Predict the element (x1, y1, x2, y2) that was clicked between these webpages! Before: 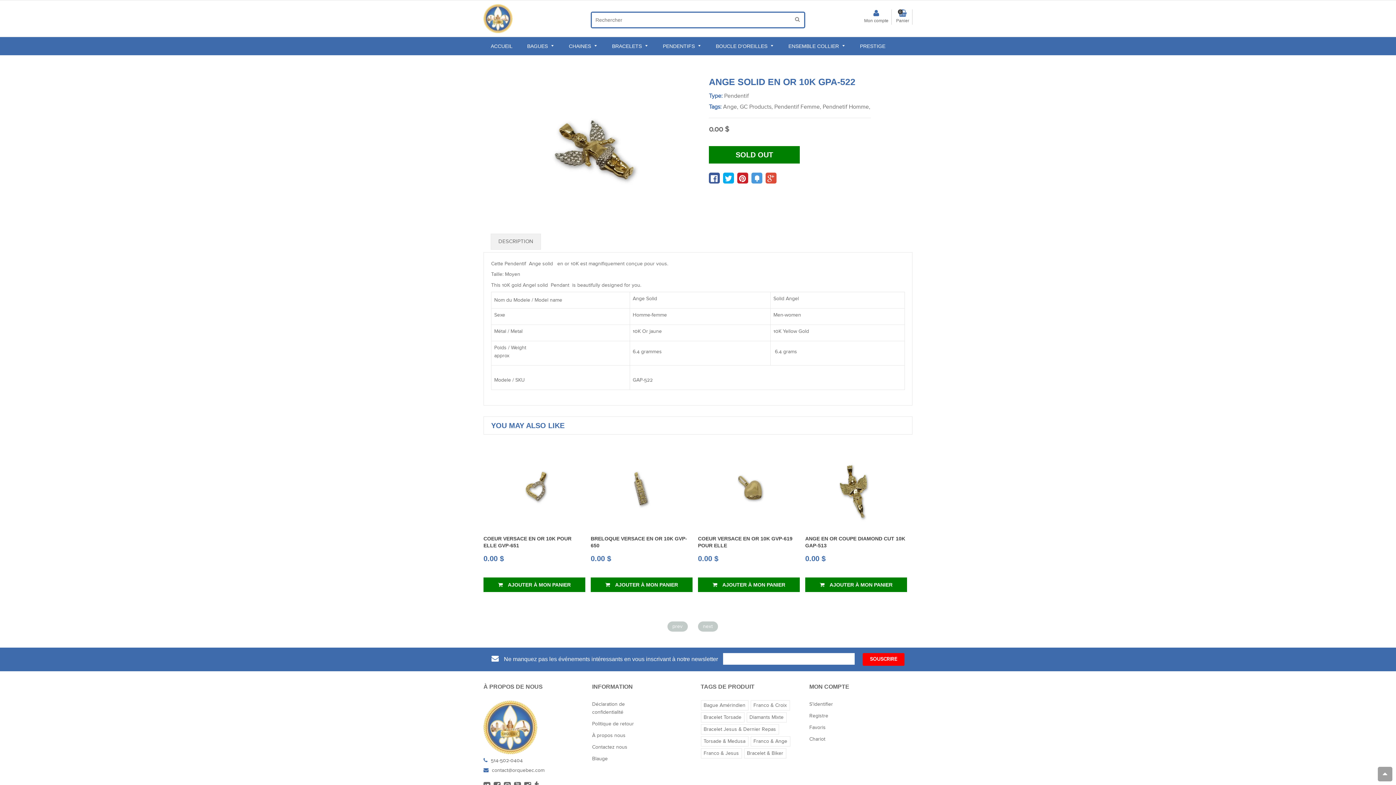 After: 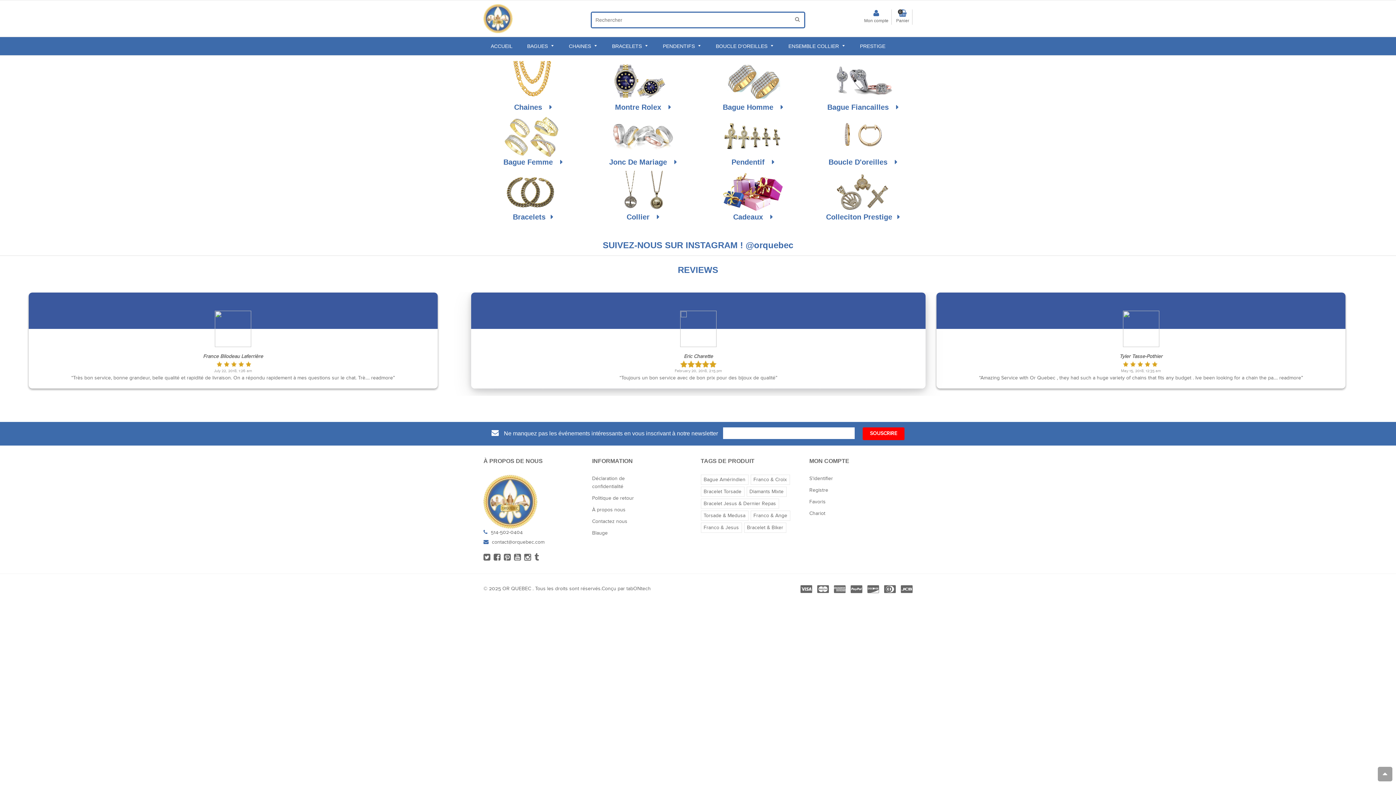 Action: bbox: (483, 37, 520, 55) label: ACCUEIL